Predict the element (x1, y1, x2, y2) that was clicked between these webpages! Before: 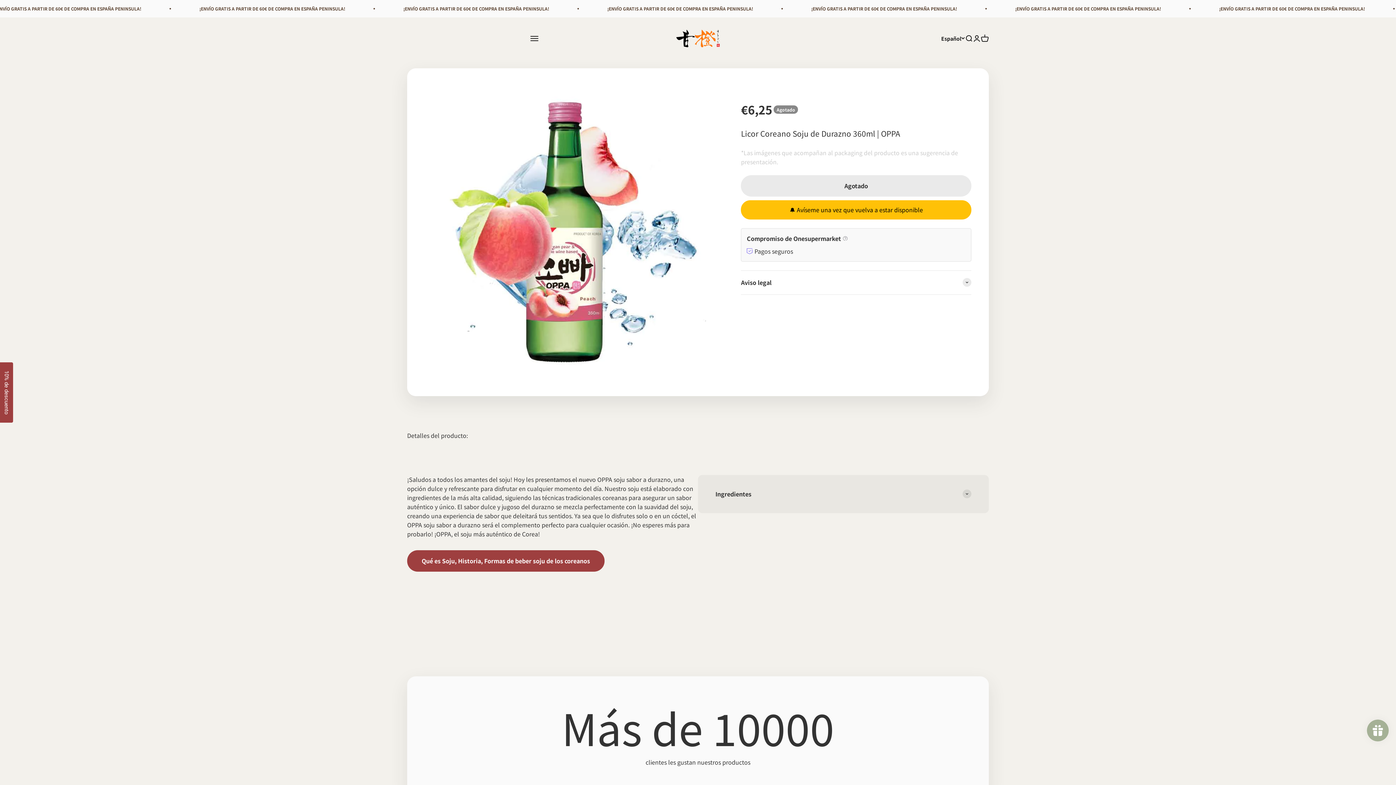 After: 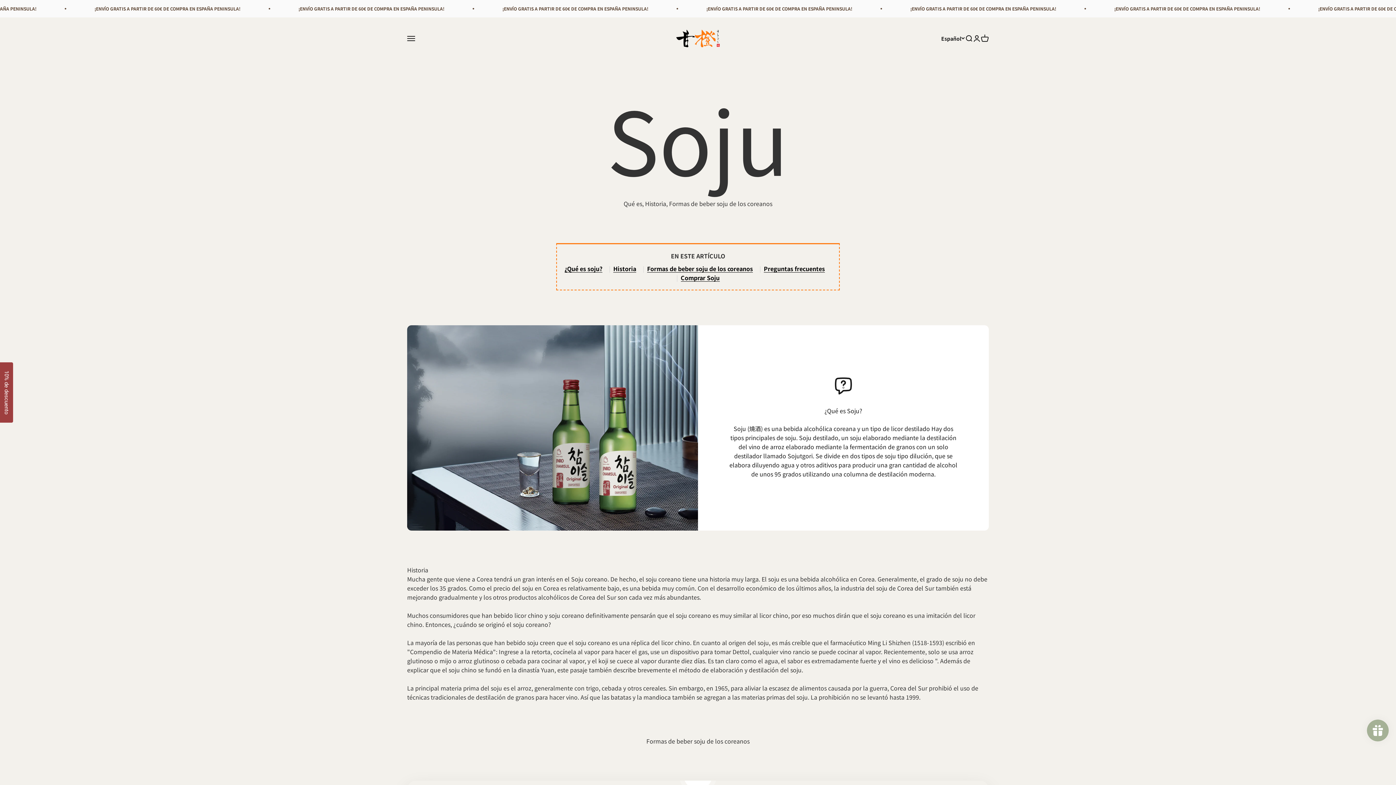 Action: label: Qué es Soju, Historia, Formas de beber soju de los coreanos bbox: (407, 550, 603, 572)